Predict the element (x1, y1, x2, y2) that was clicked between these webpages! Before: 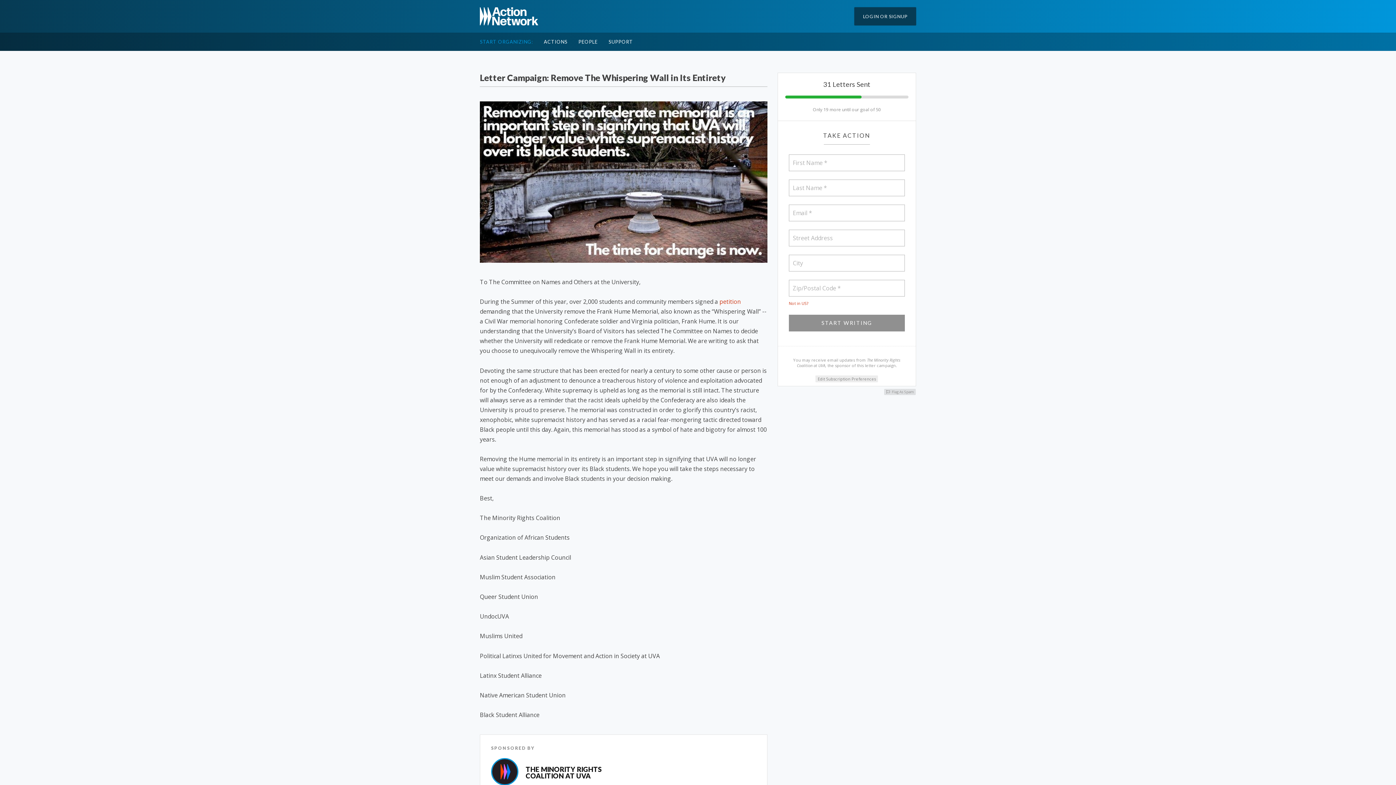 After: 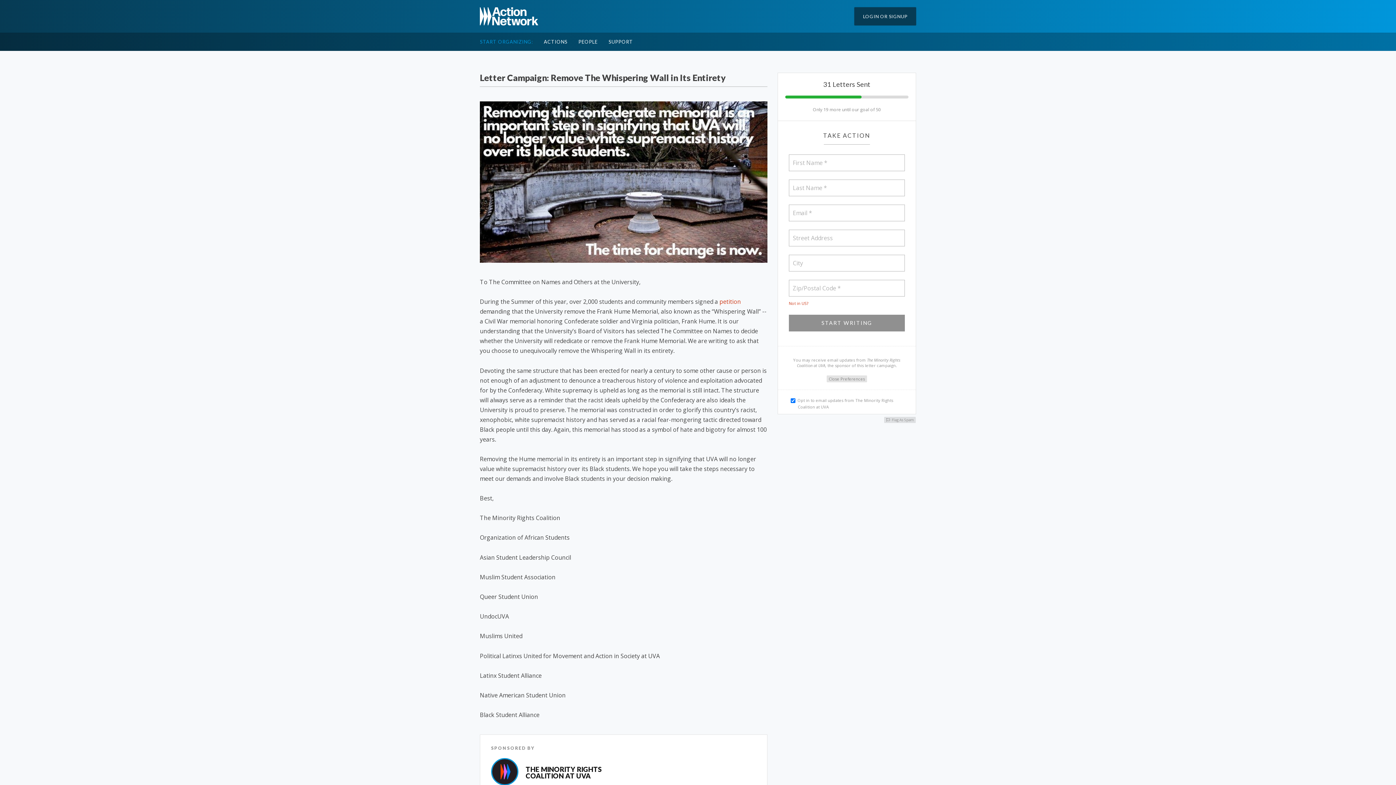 Action: bbox: (815, 375, 878, 382) label: Edit Subscription Preferences